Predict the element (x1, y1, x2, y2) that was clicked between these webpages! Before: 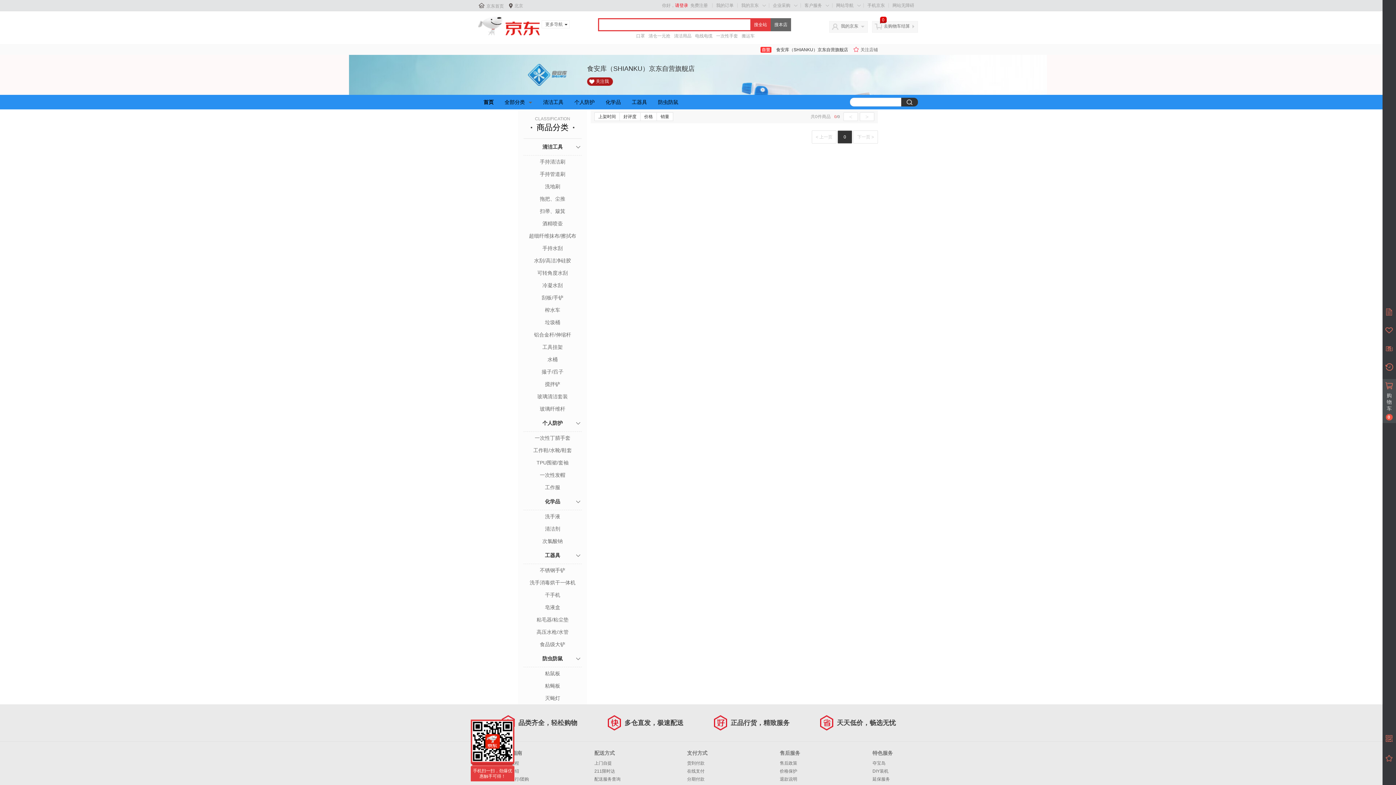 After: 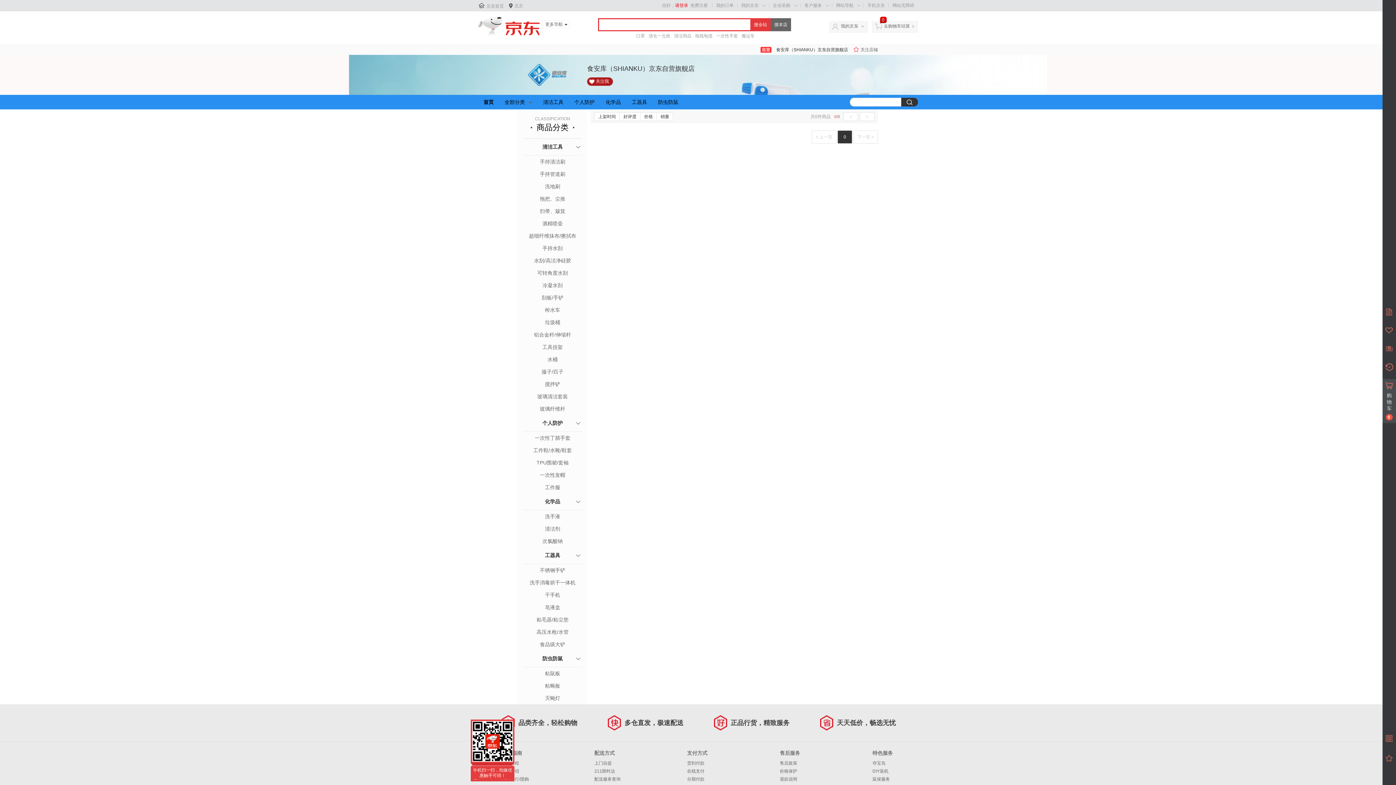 Action: label: 扫帚、簸箕 bbox: (523, 206, 581, 215)